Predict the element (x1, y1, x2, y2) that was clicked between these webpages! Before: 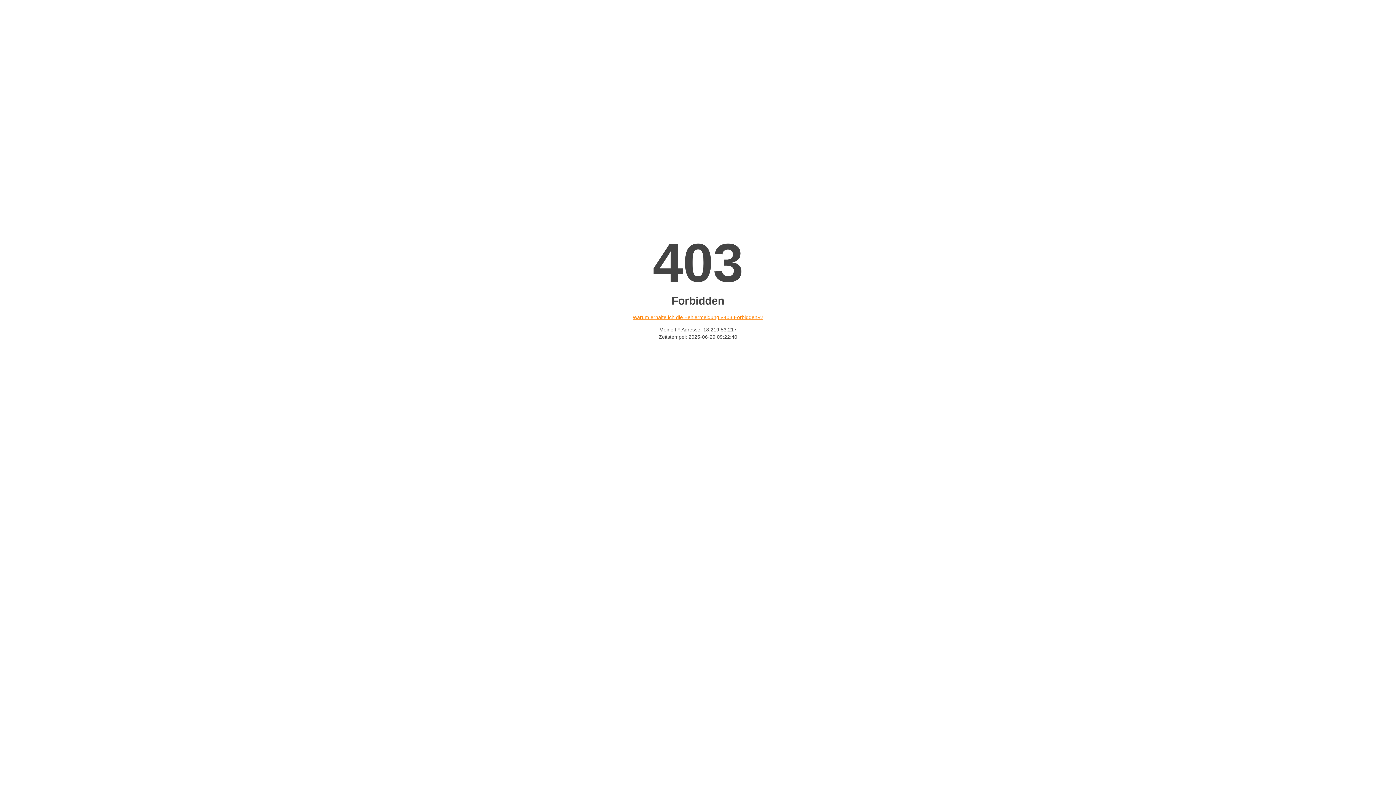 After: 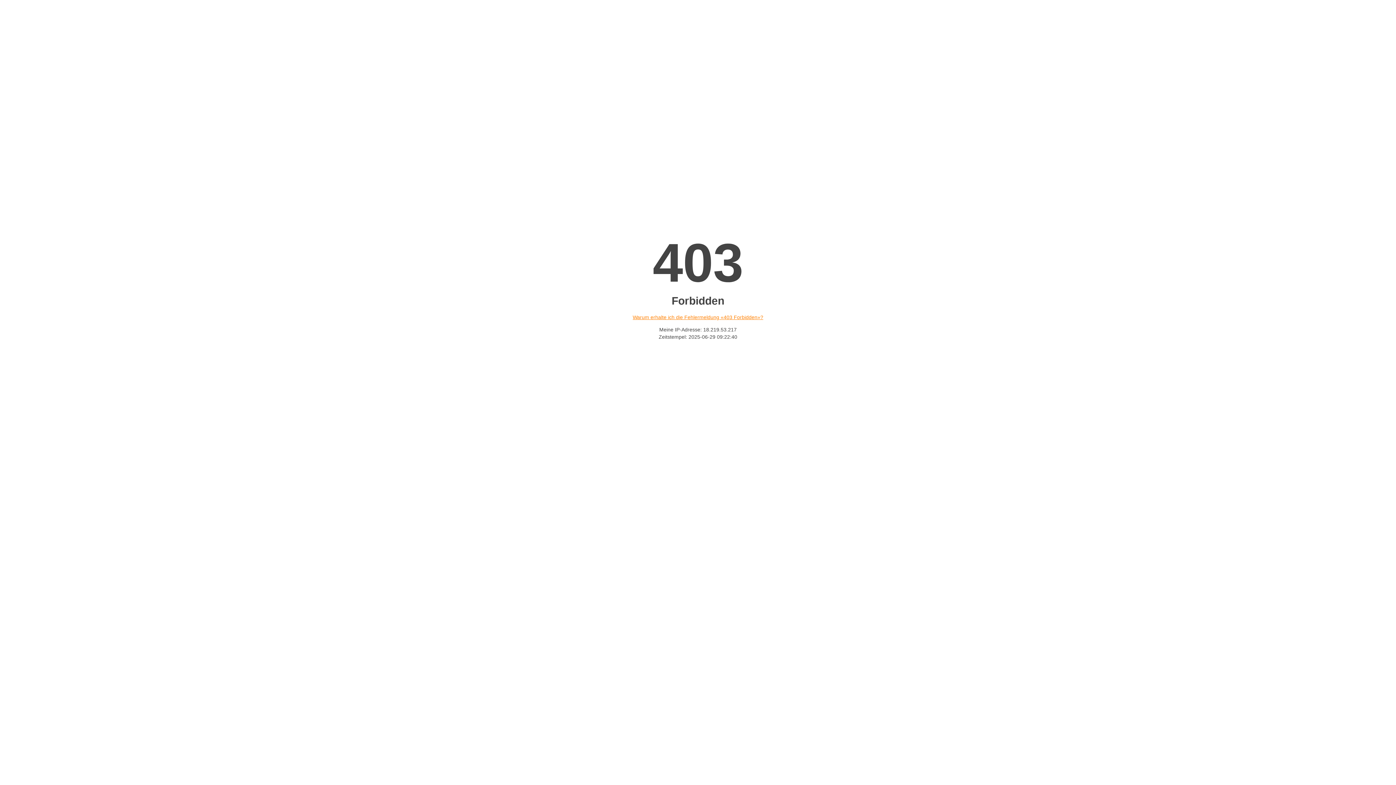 Action: label: Warum erhalte ich die Fehlermeldung «403 Forbidden»? bbox: (632, 314, 763, 320)